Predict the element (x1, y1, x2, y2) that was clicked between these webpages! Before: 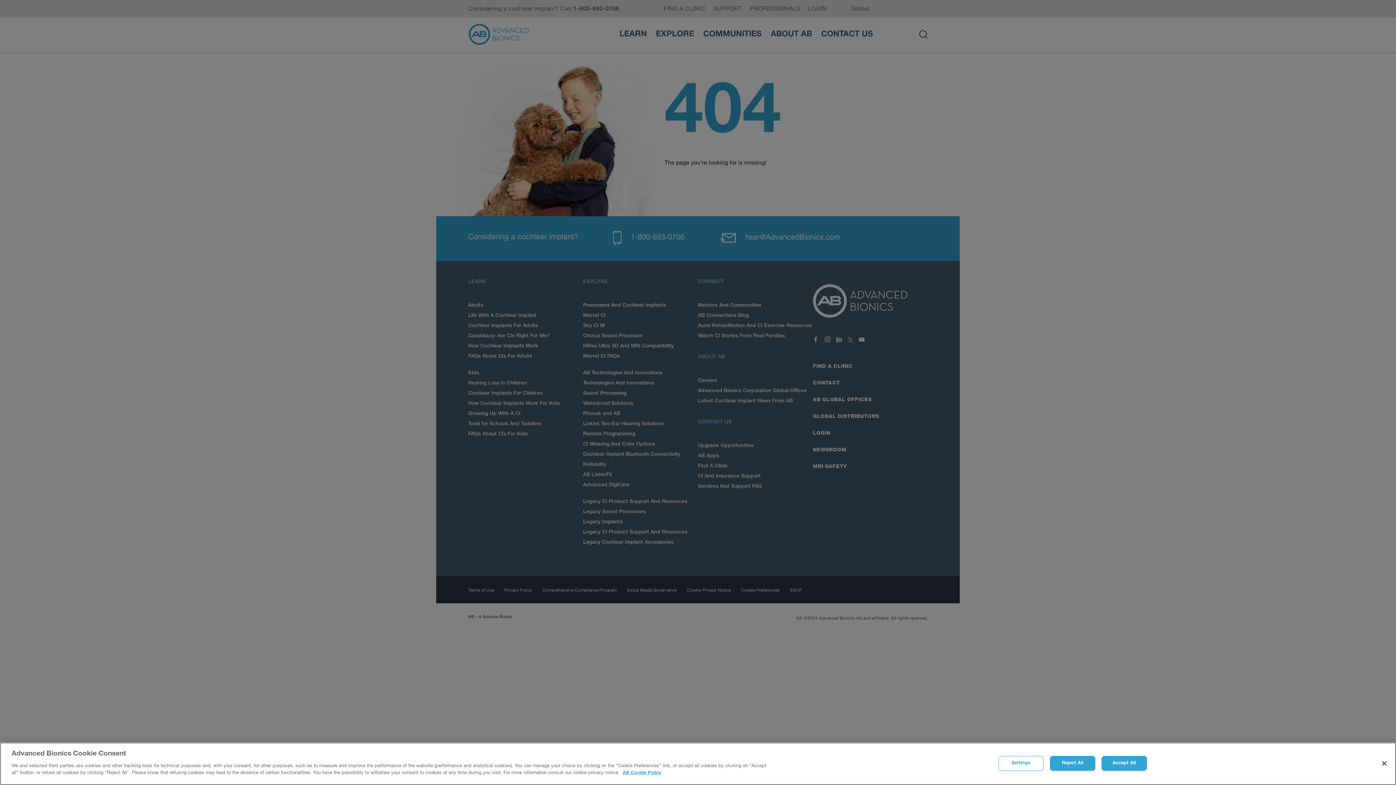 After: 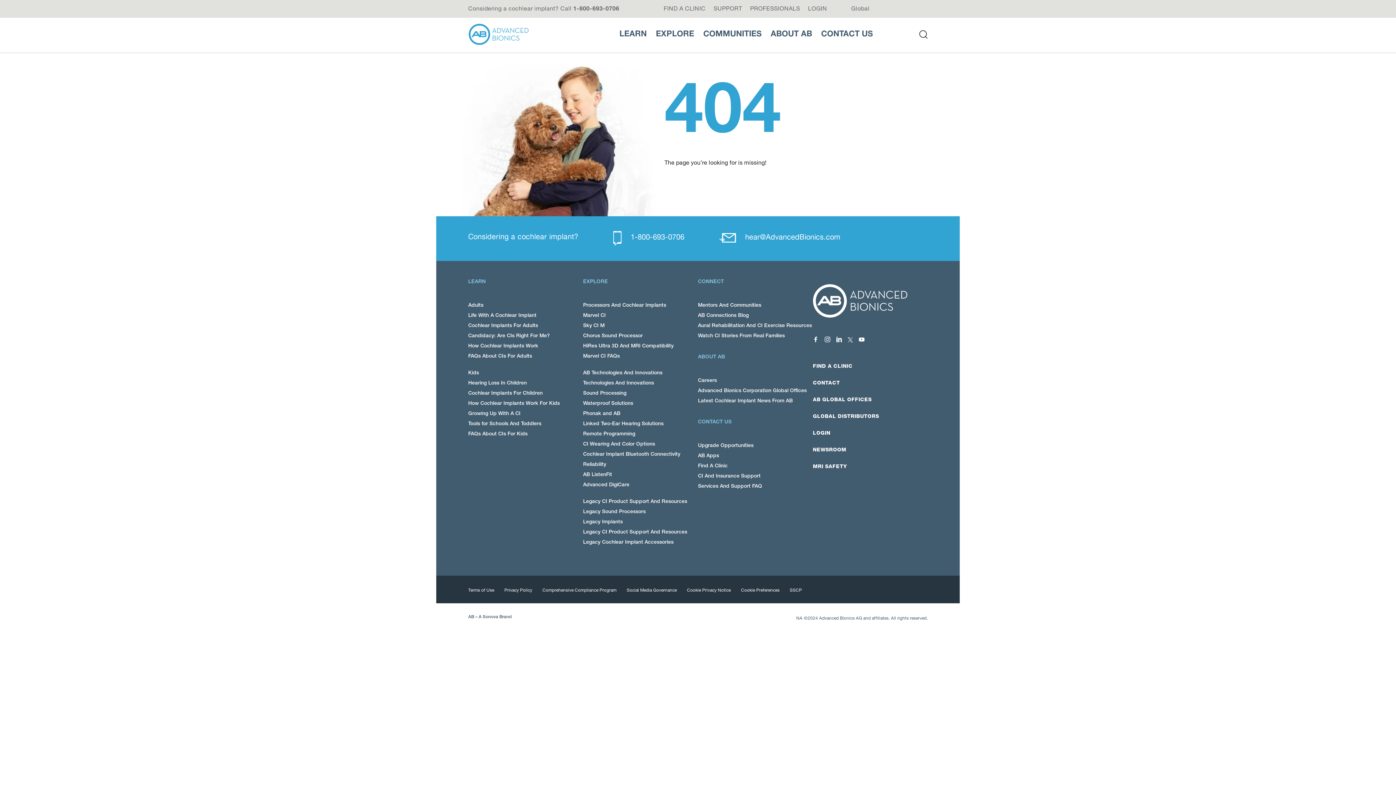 Action: bbox: (1101, 756, 1147, 771) label: Accept All